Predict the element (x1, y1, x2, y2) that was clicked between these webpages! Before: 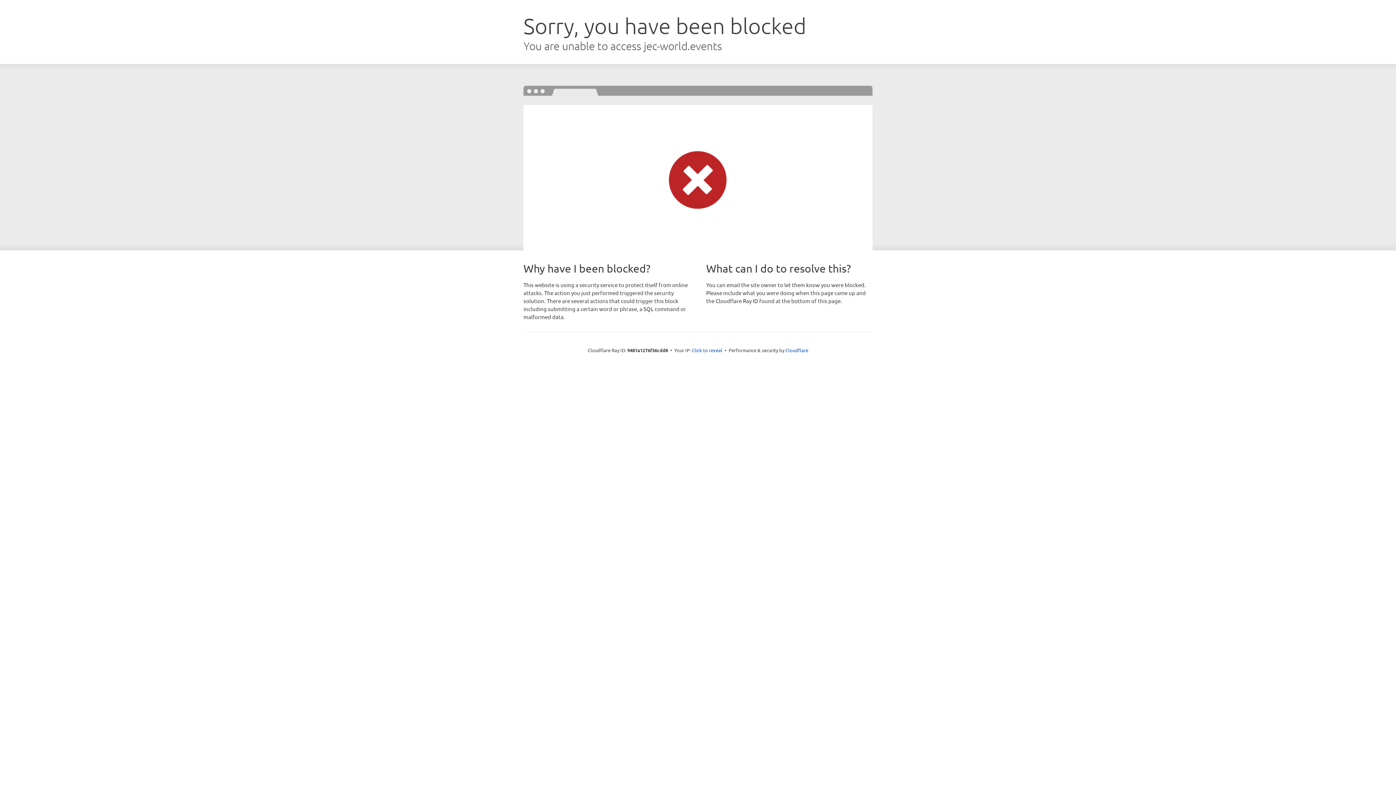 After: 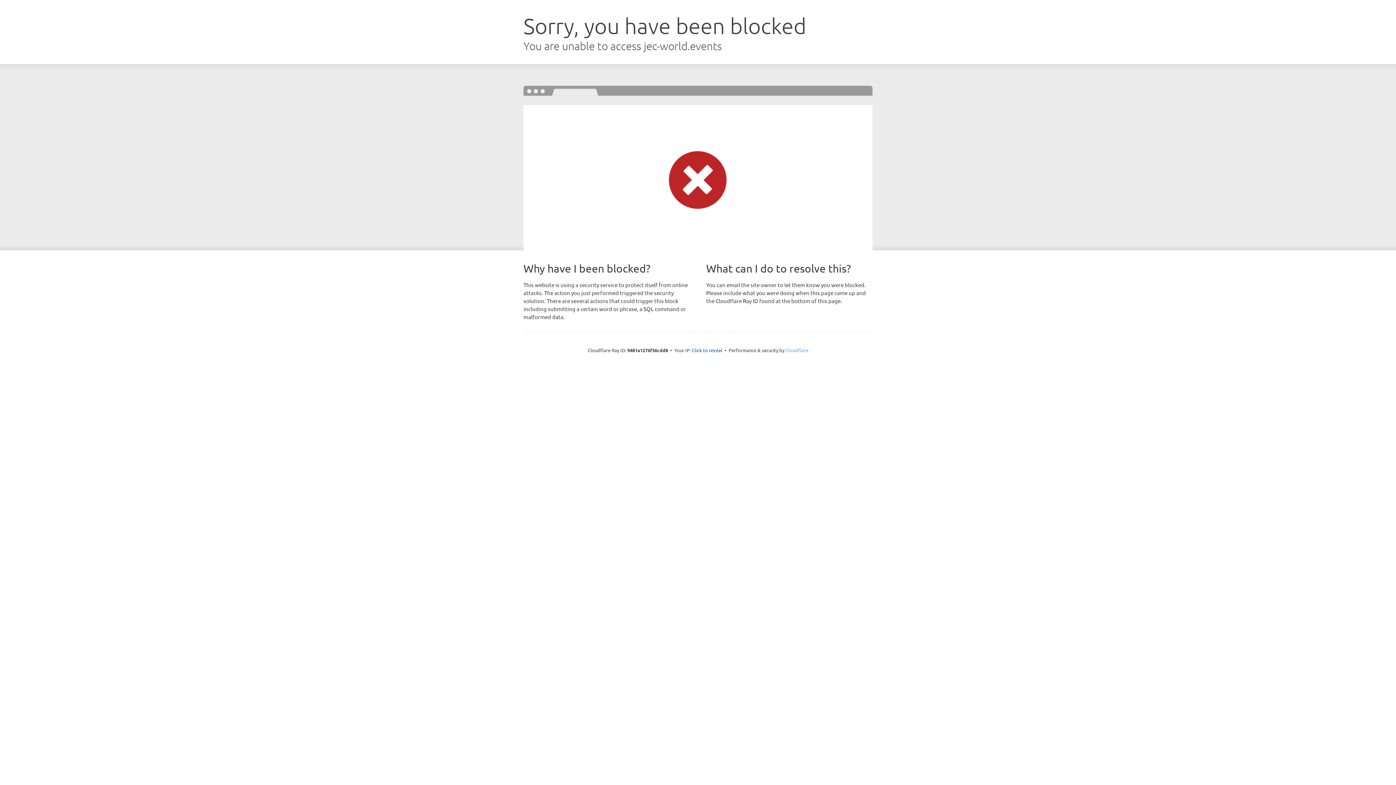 Action: bbox: (785, 347, 808, 353) label: Cloudflare